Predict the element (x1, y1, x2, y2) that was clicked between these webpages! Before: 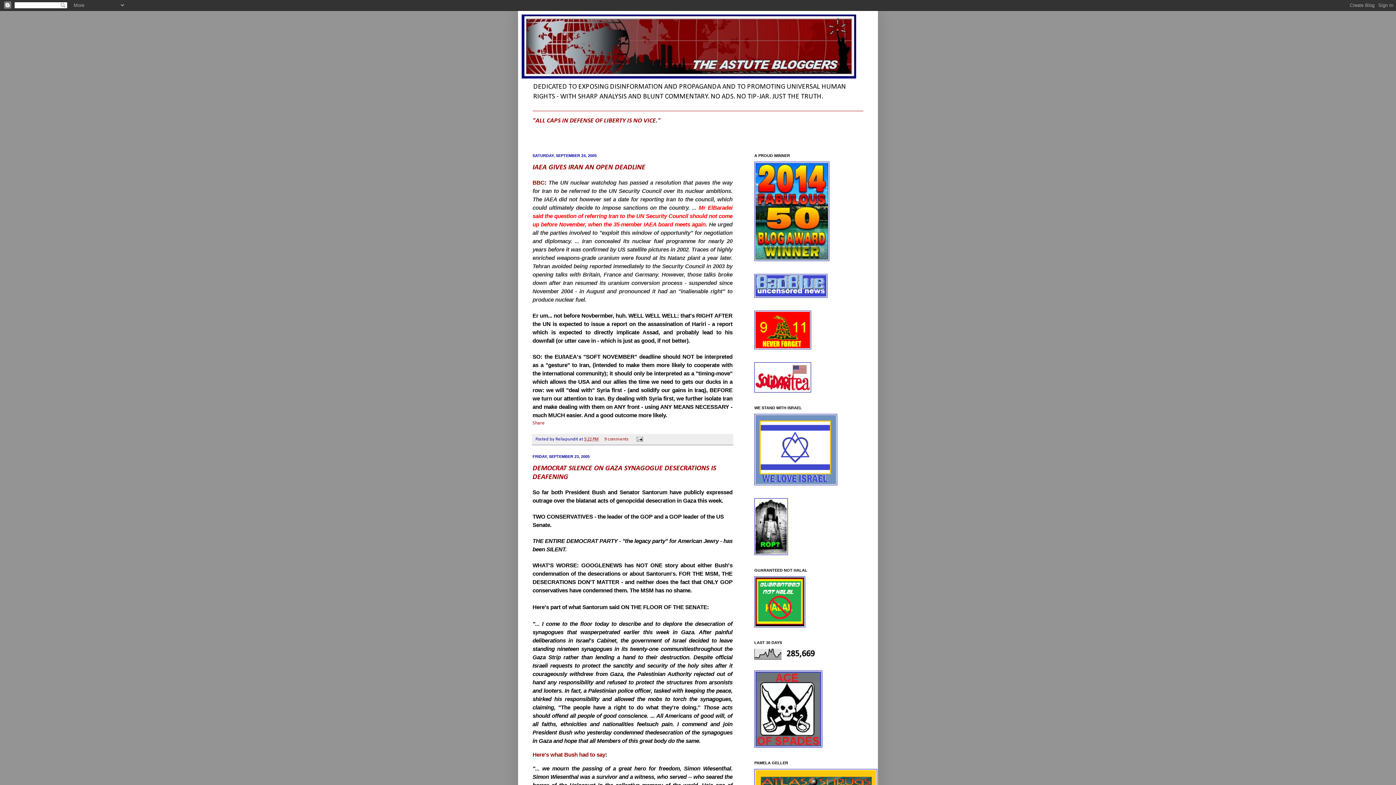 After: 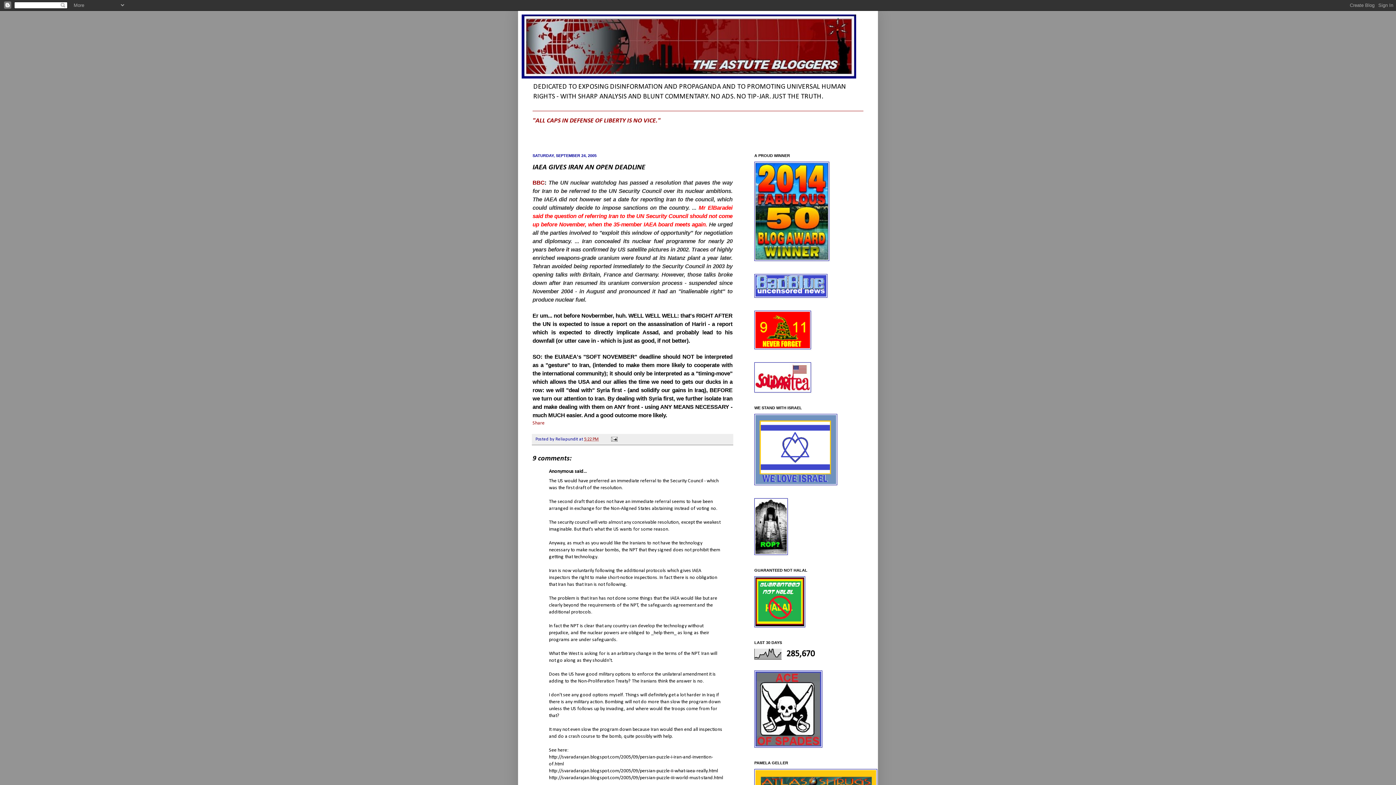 Action: bbox: (532, 163, 645, 171) label: IAEA GIVES IRAN AN OPEN DEADLINE